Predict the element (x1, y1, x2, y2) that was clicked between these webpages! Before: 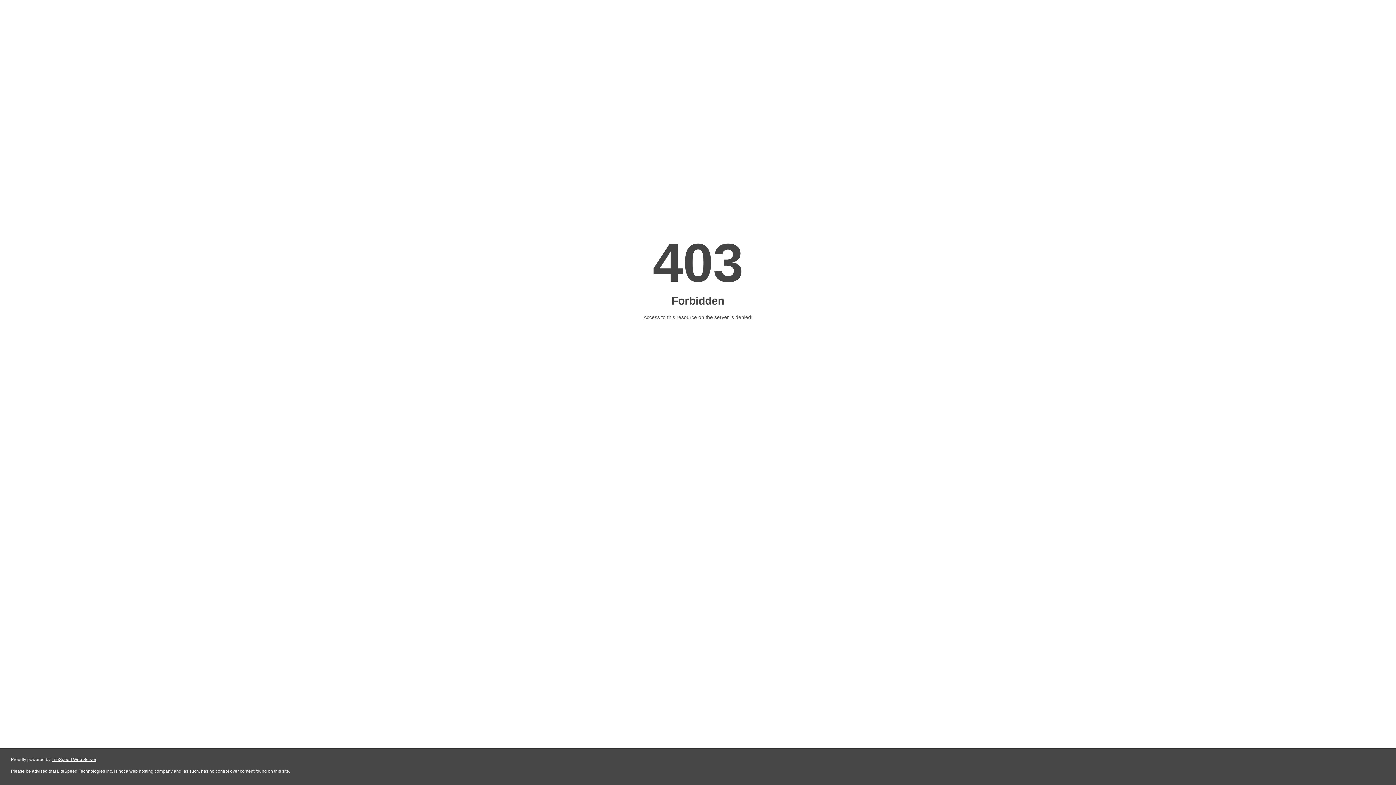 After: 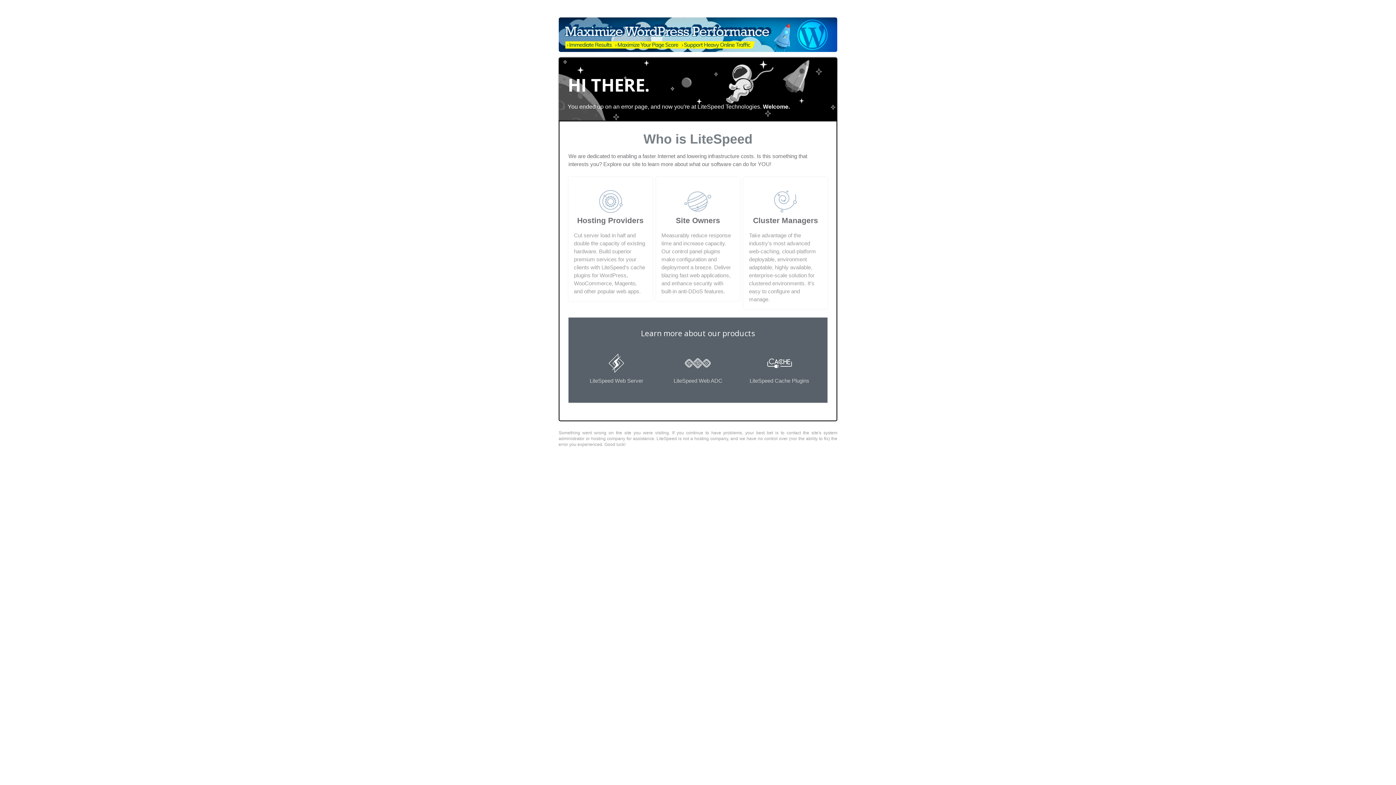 Action: label: LiteSpeed Web Server bbox: (51, 757, 96, 762)